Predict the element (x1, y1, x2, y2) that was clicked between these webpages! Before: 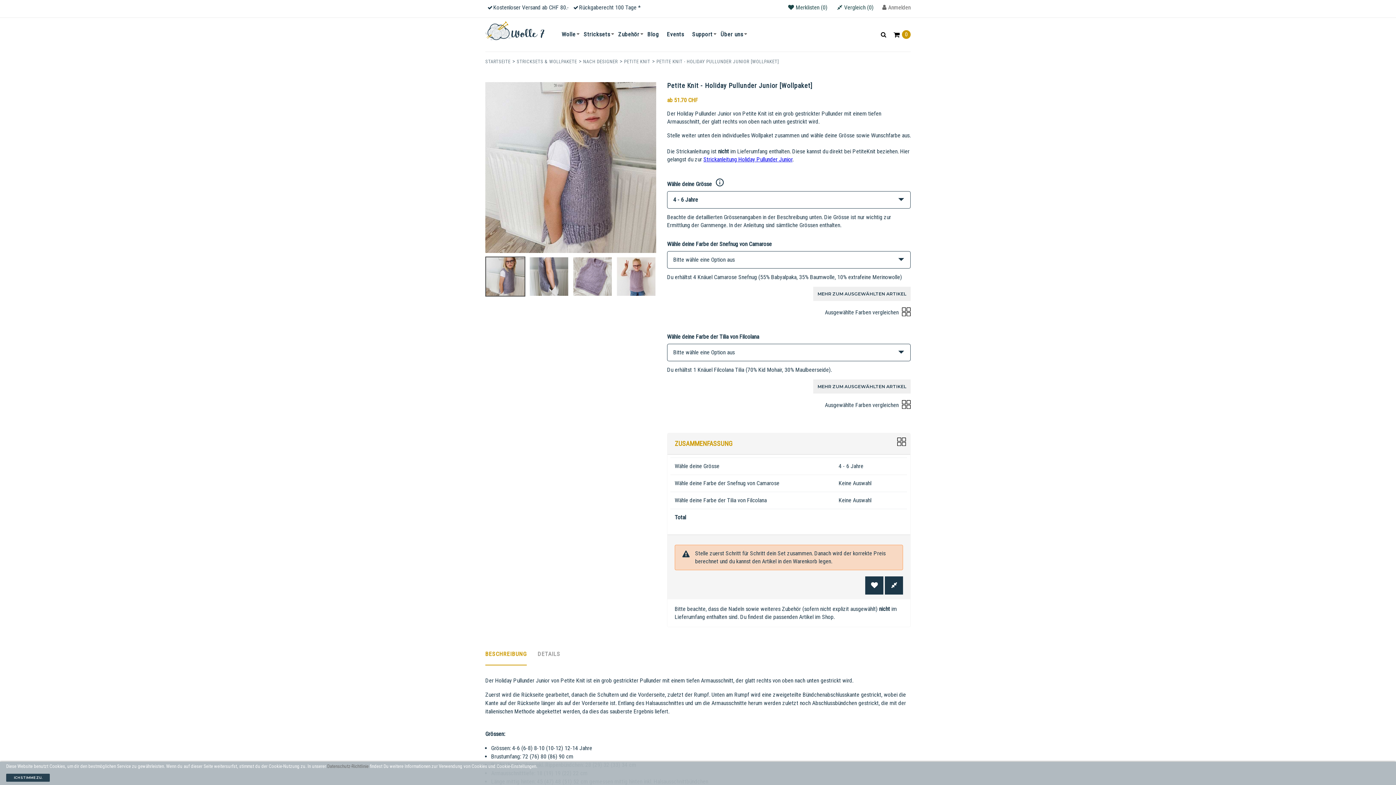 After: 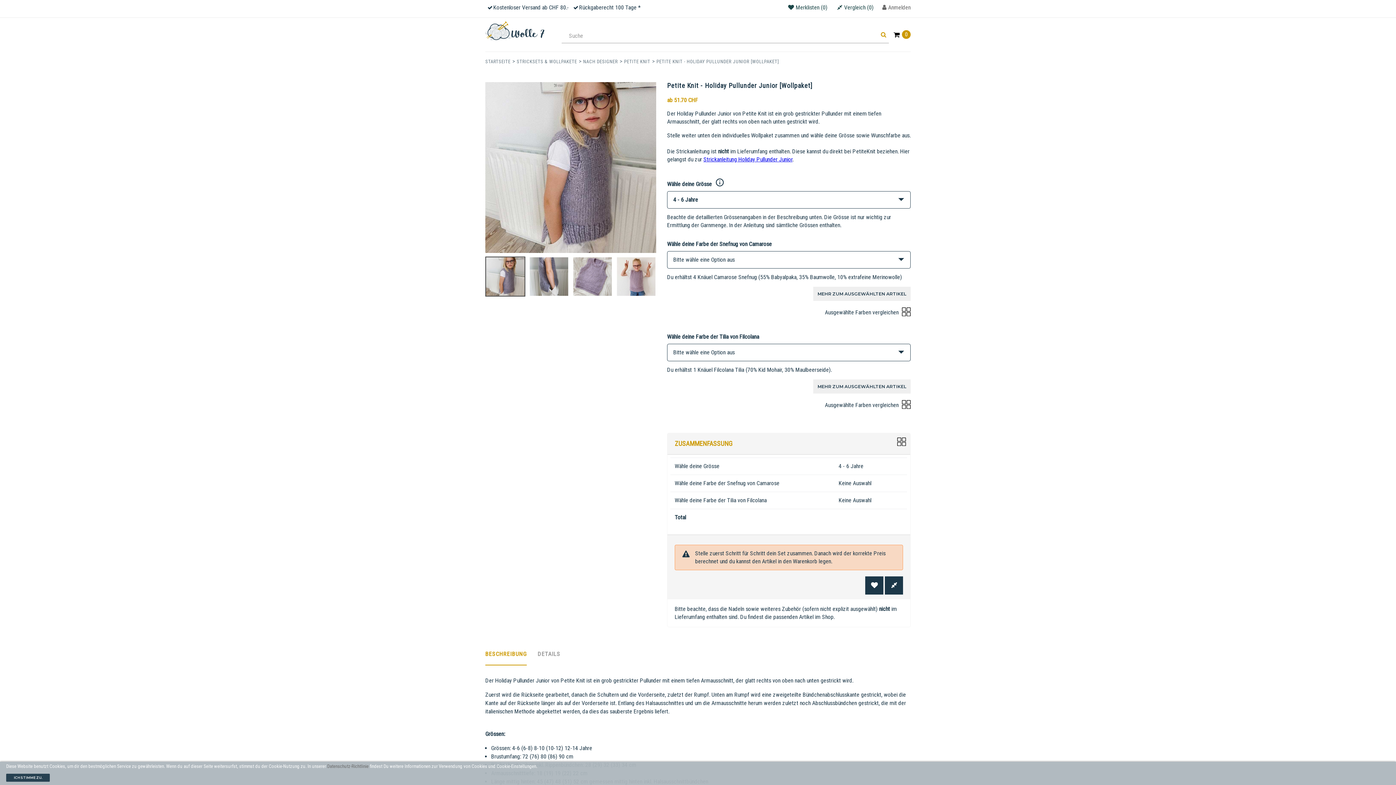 Action: bbox: (881, 31, 886, 37)